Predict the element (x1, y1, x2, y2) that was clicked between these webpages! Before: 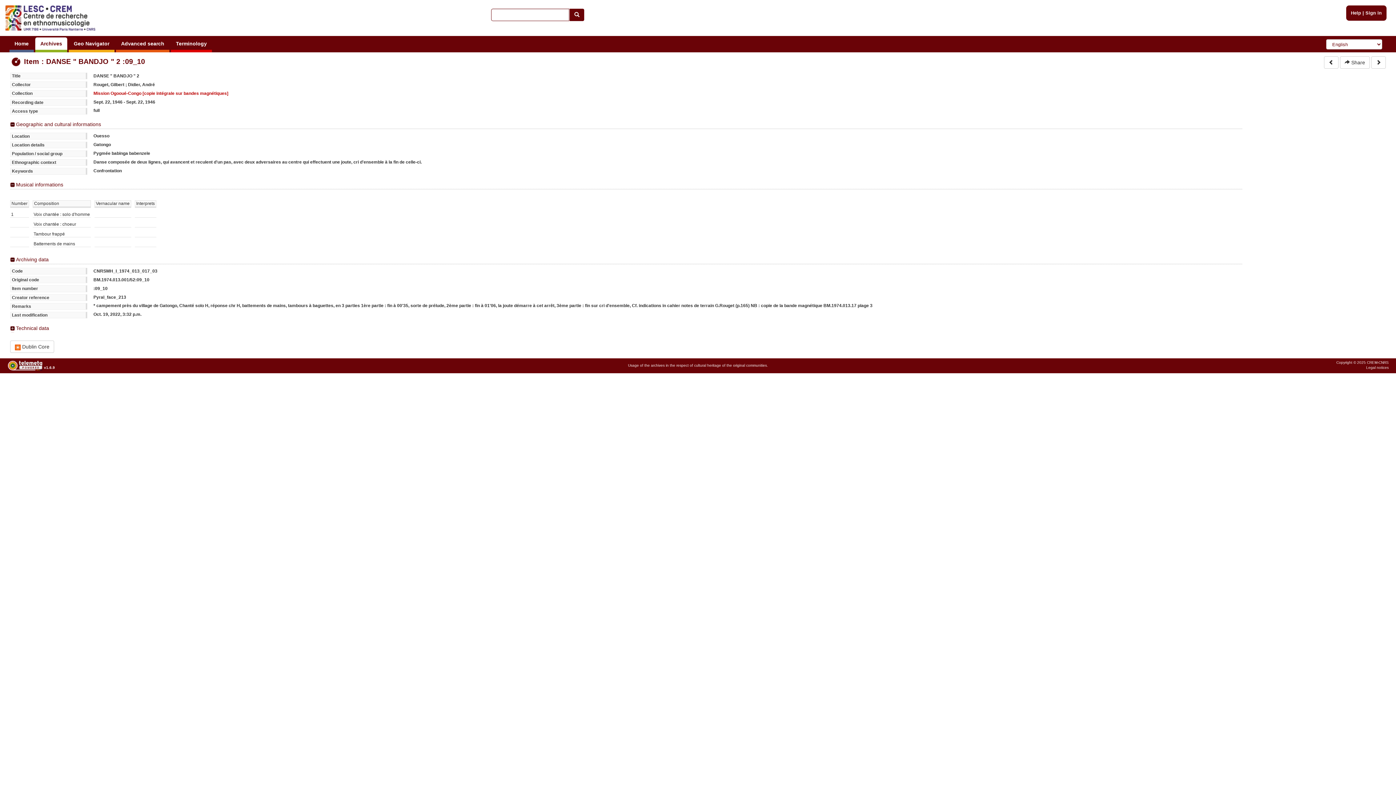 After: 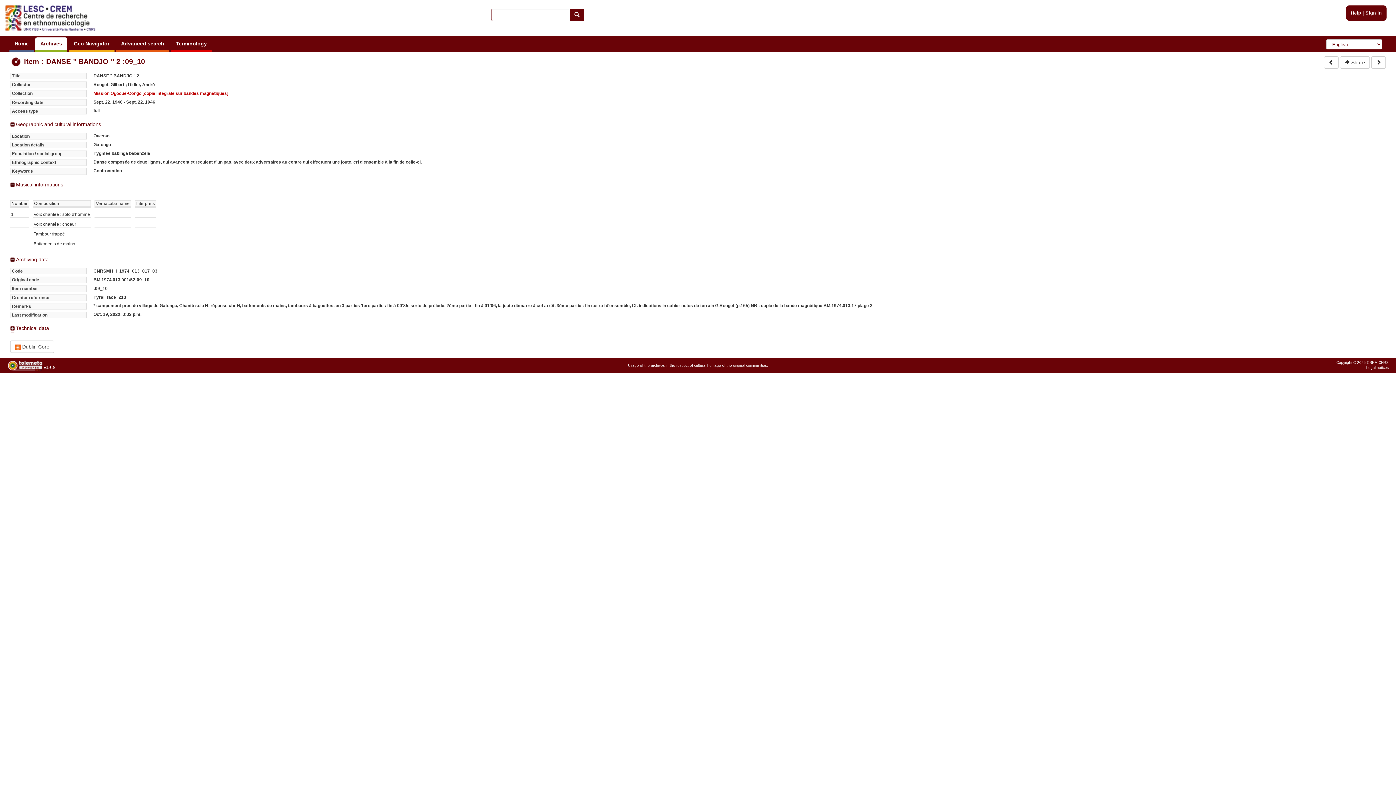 Action: bbox: (7, 360, 42, 371)